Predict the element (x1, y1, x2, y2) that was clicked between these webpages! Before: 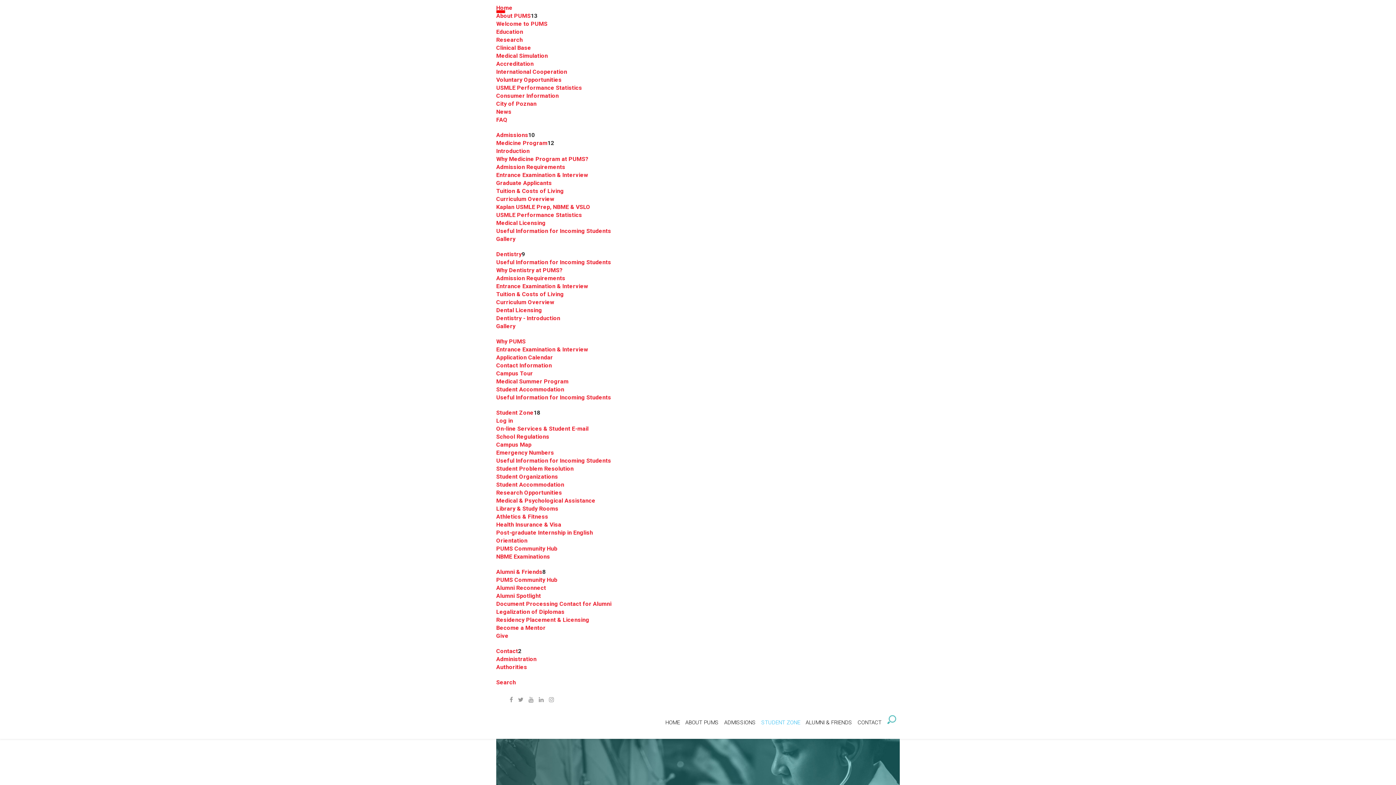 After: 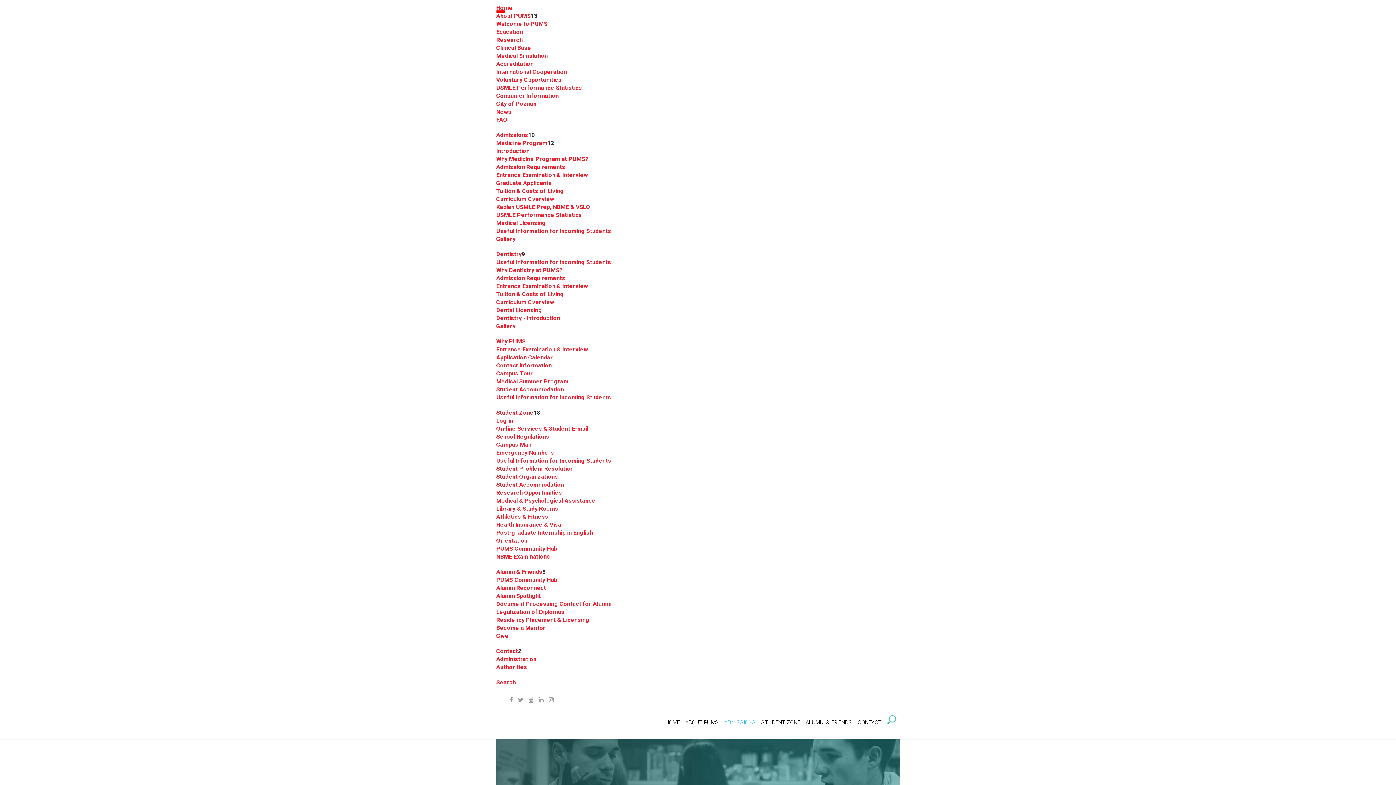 Action: bbox: (496, 187, 564, 194) label: Tuition & Costs of Living